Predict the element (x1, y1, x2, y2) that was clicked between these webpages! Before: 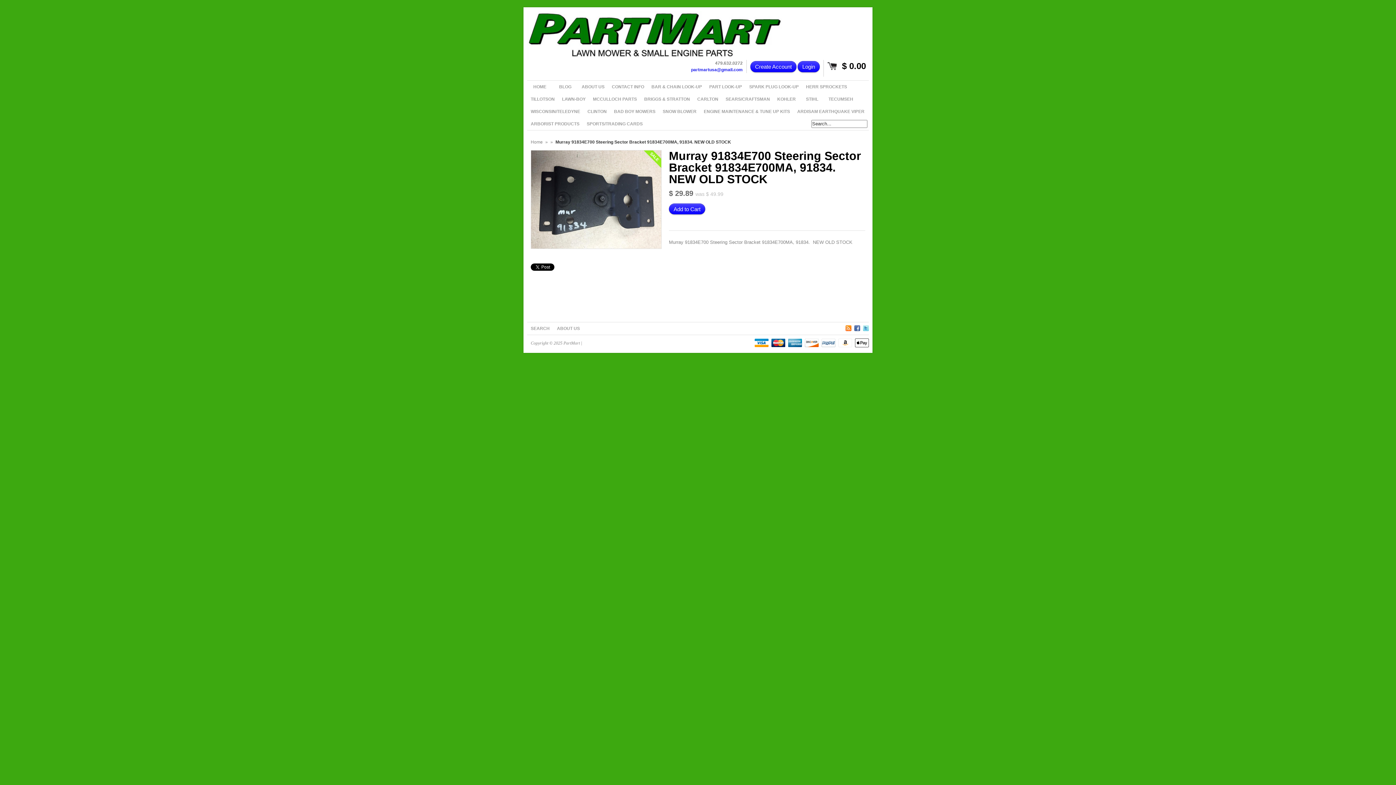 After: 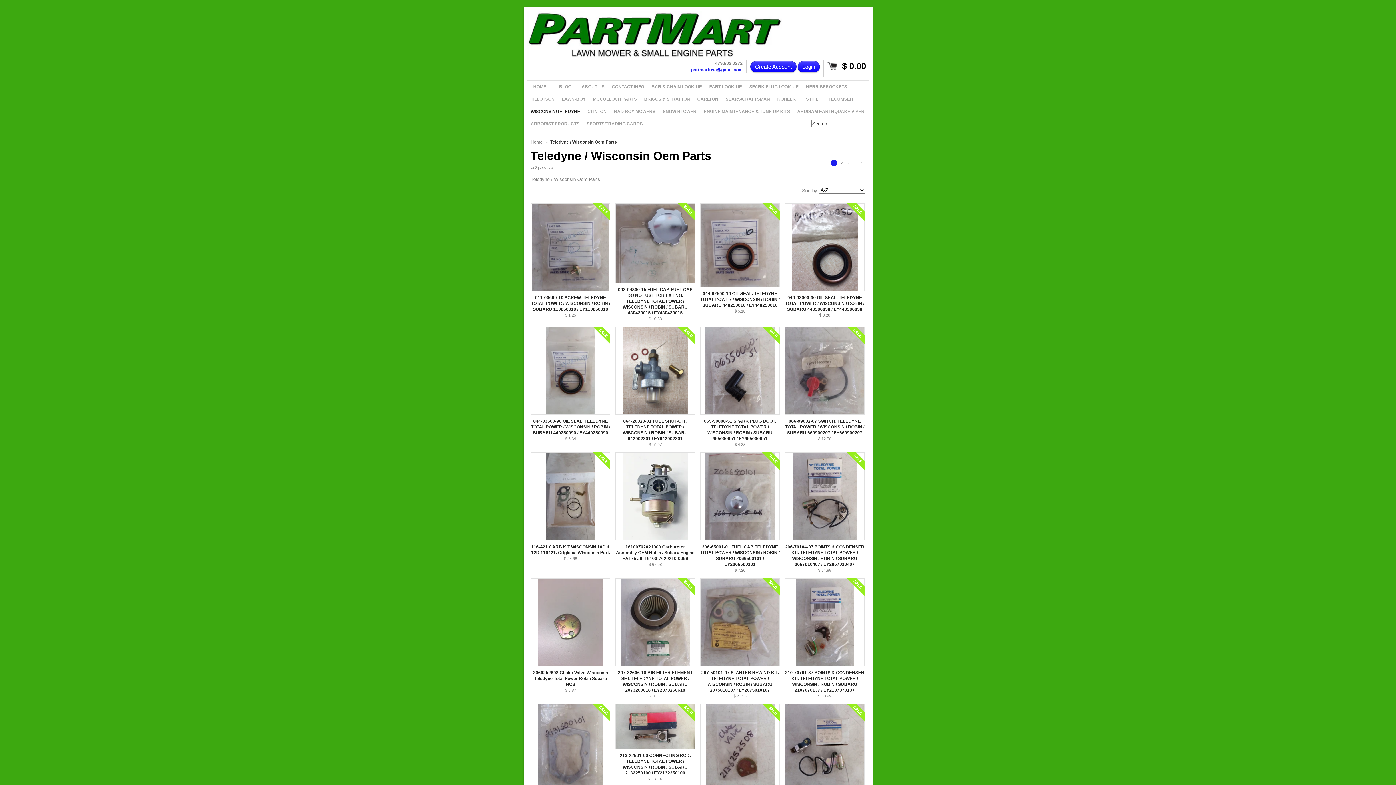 Action: bbox: (527, 105, 584, 117) label: WISCONSIN/TELEDYNE